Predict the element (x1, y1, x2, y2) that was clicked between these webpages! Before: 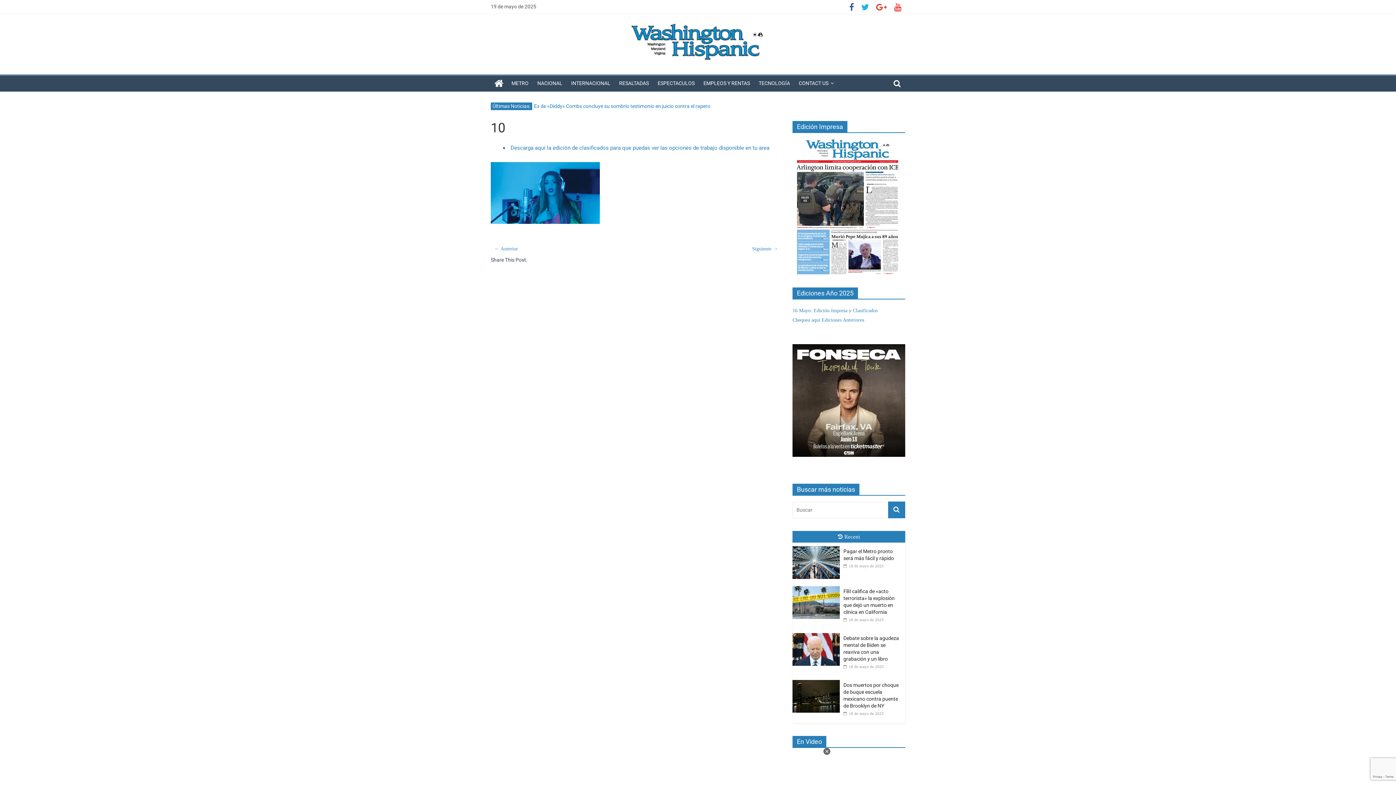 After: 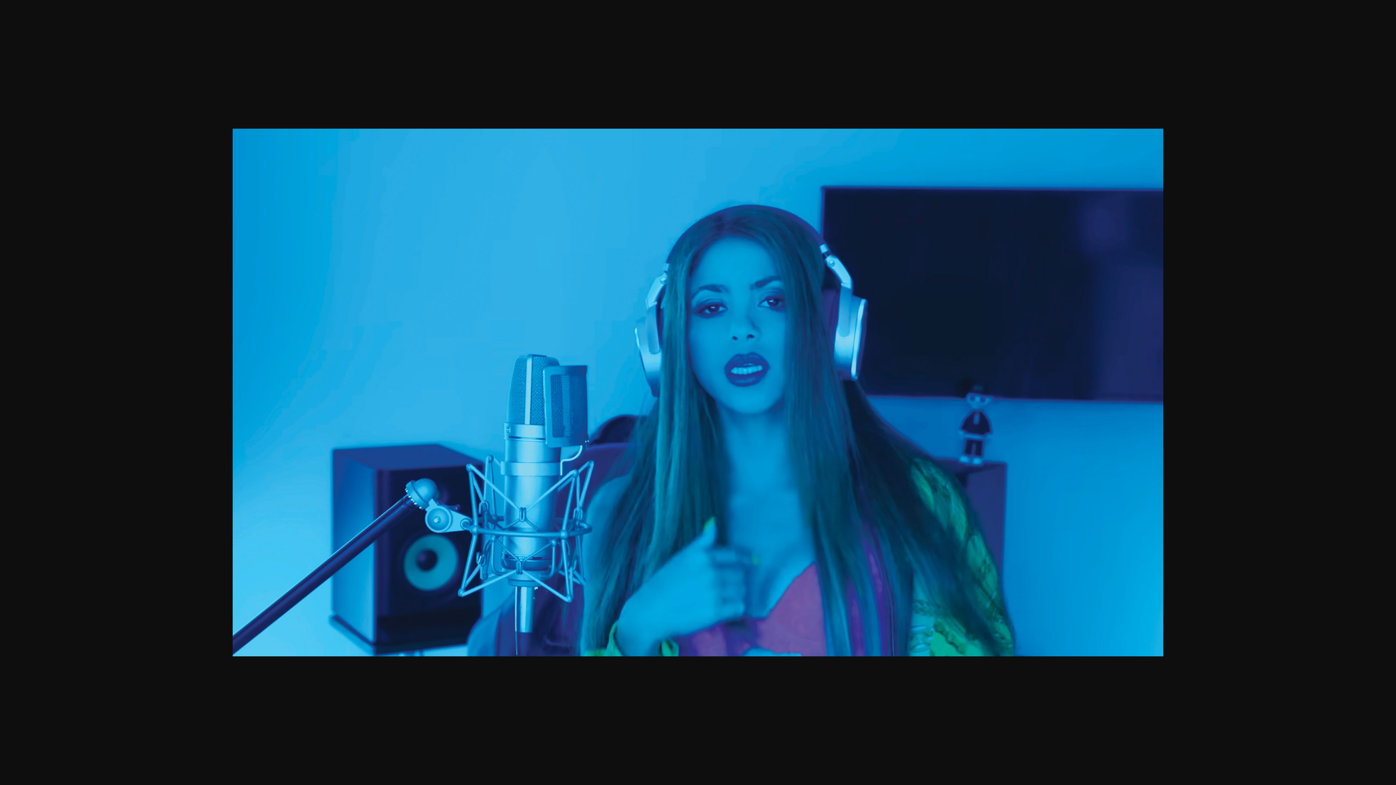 Action: bbox: (490, 162, 600, 168)